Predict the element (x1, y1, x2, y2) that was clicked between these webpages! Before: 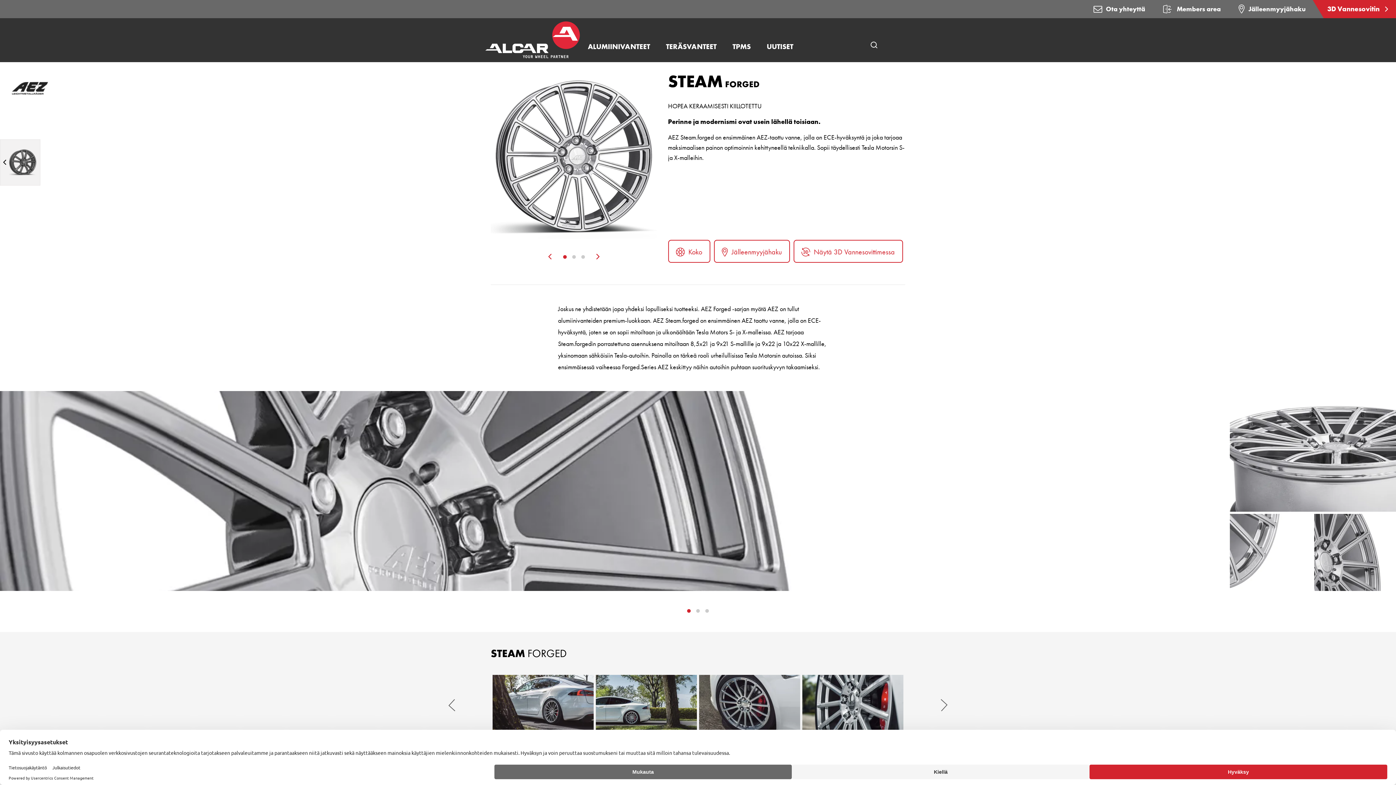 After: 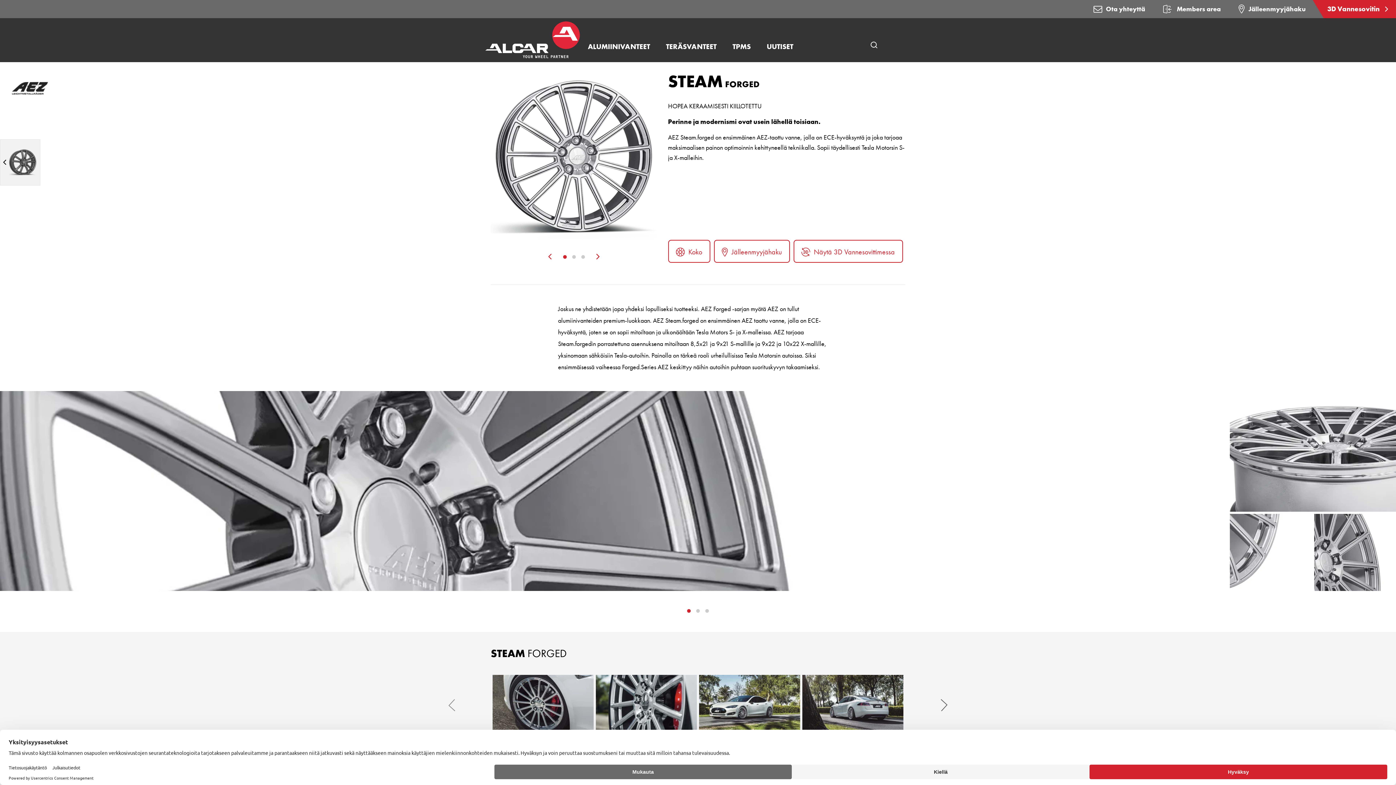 Action: bbox: (443, 675, 460, 736) label: Zurück